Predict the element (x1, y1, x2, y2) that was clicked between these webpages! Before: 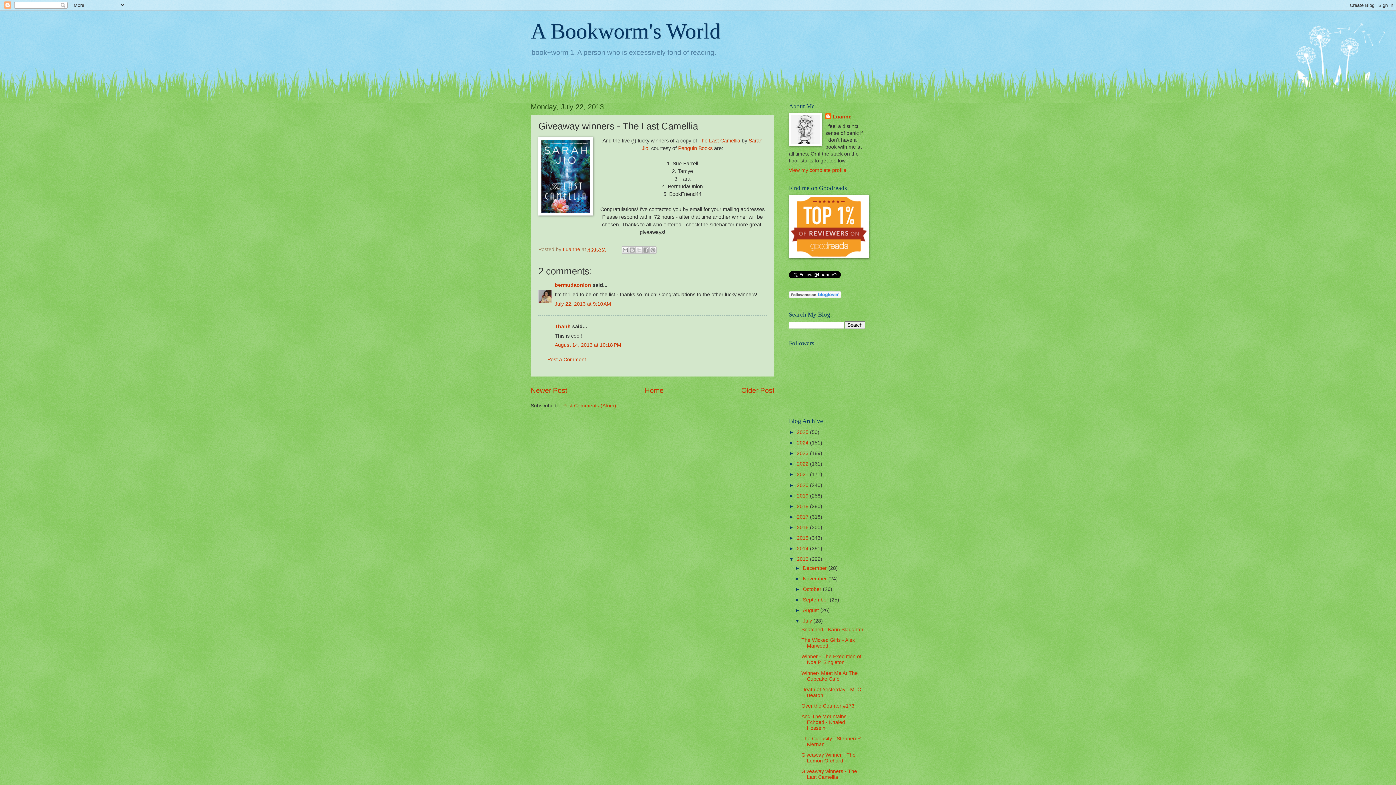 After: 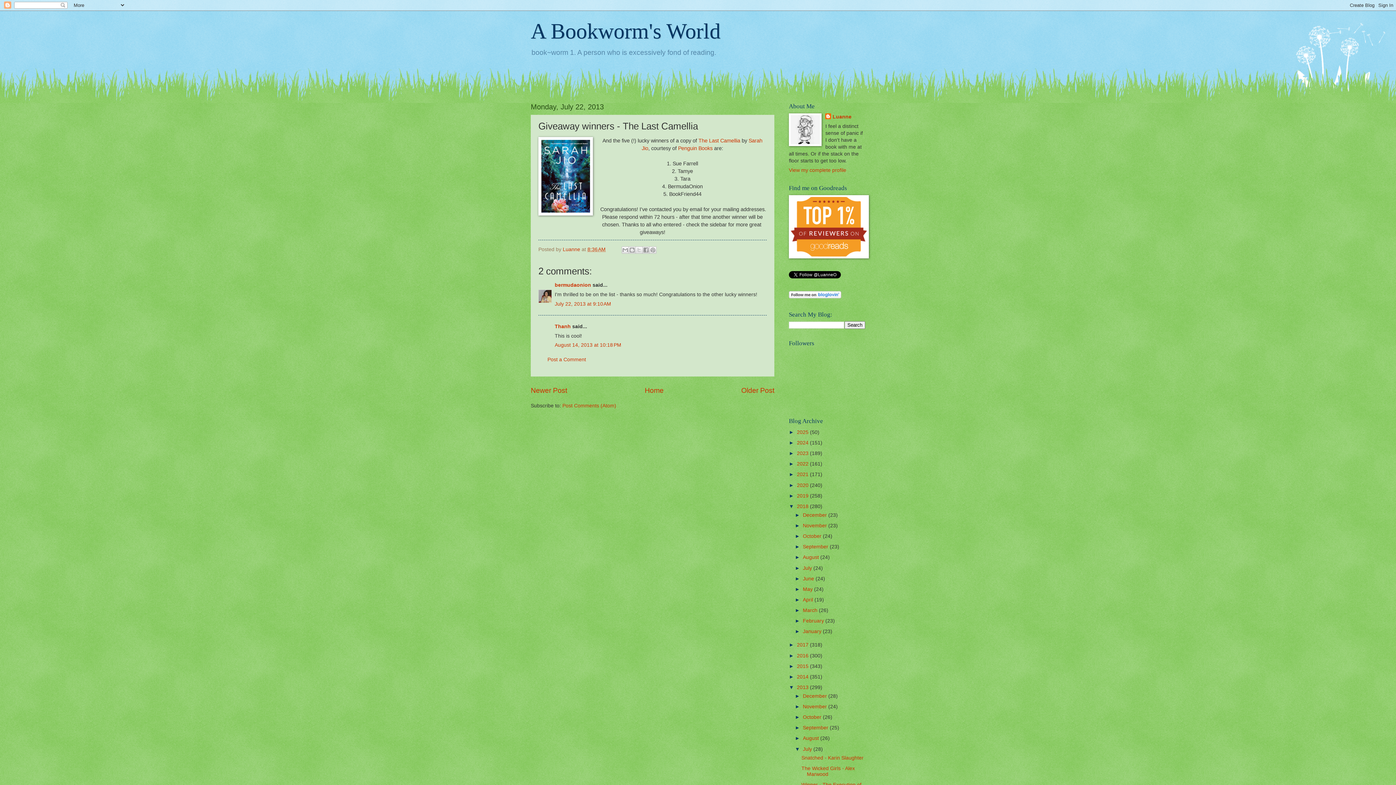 Action: label: ►   bbox: (789, 503, 797, 509)